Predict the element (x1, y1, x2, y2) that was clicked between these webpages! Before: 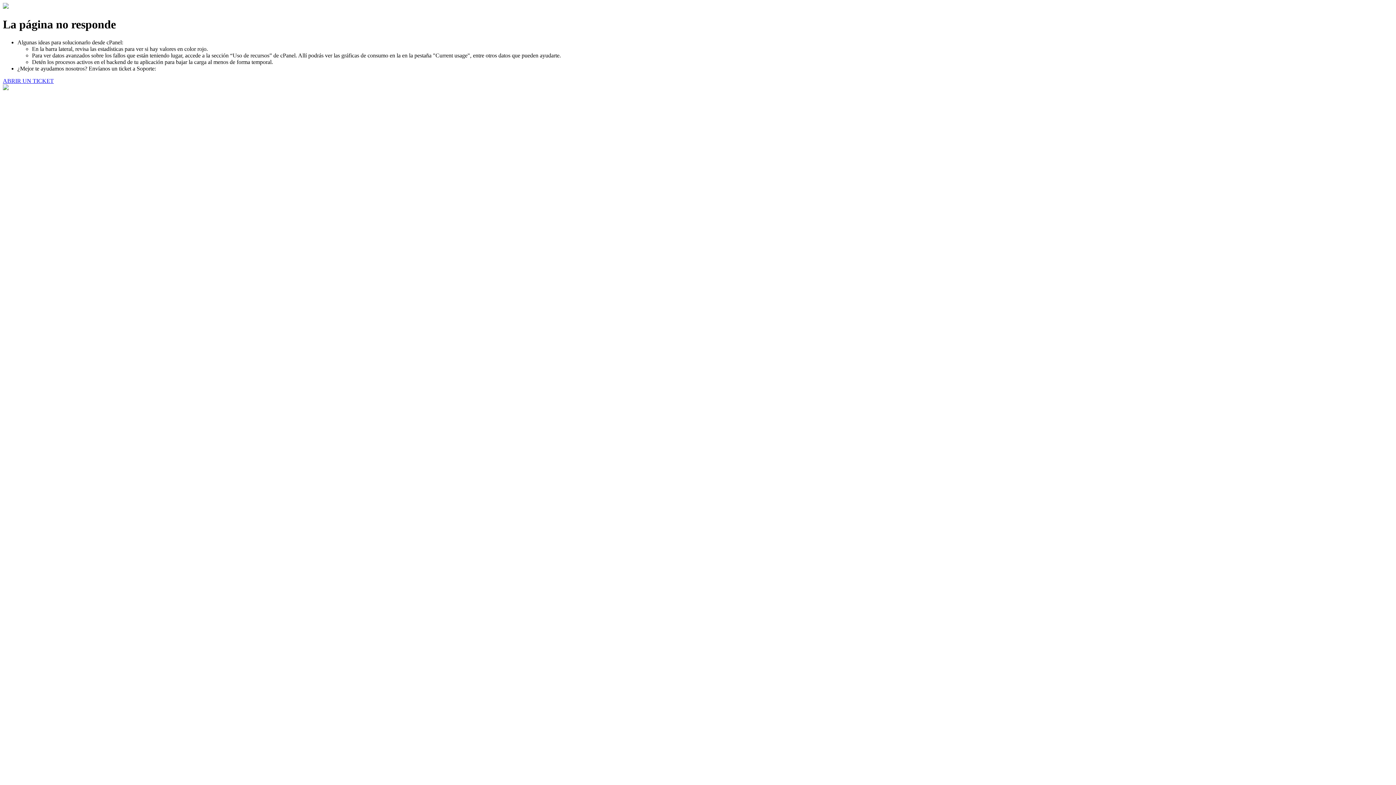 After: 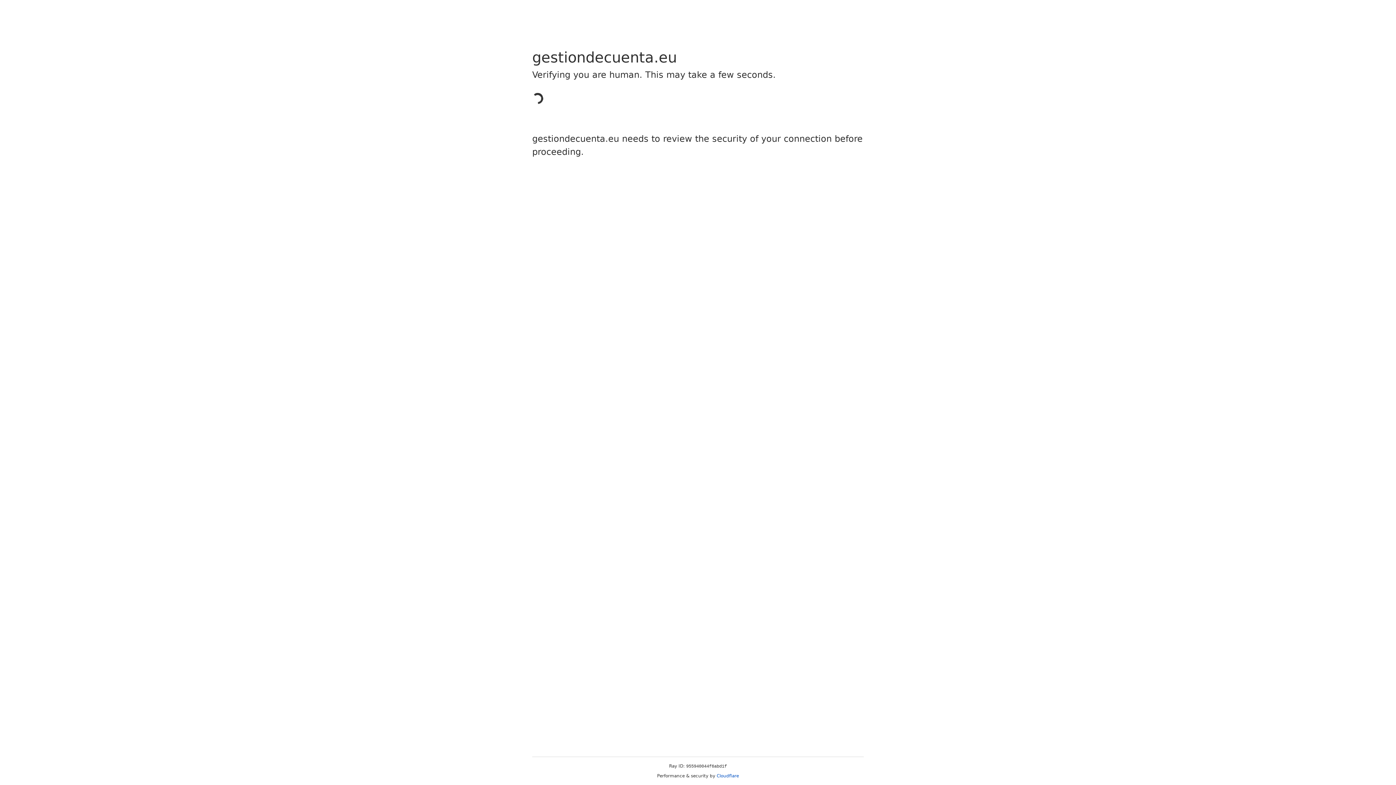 Action: label: ABRIR UN TICKET bbox: (2, 77, 53, 83)